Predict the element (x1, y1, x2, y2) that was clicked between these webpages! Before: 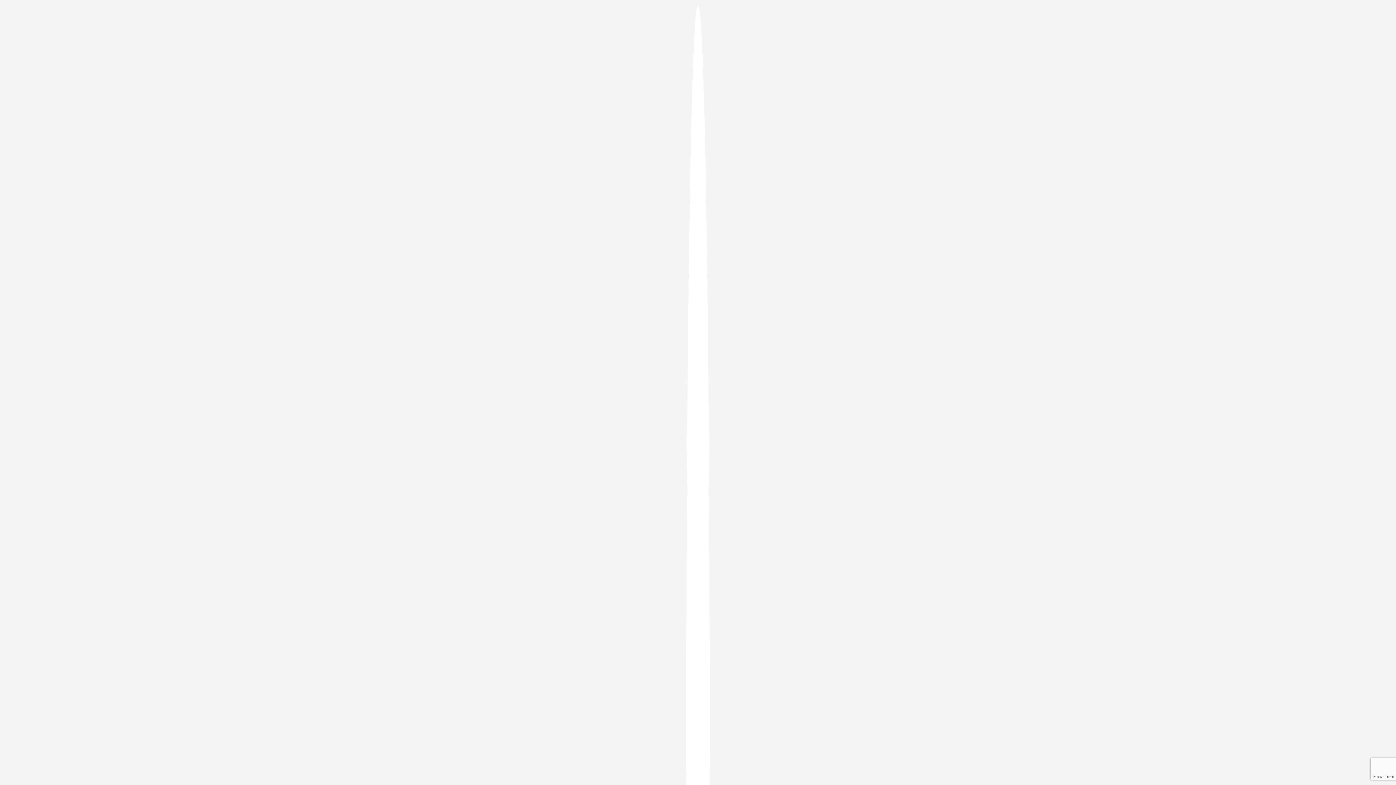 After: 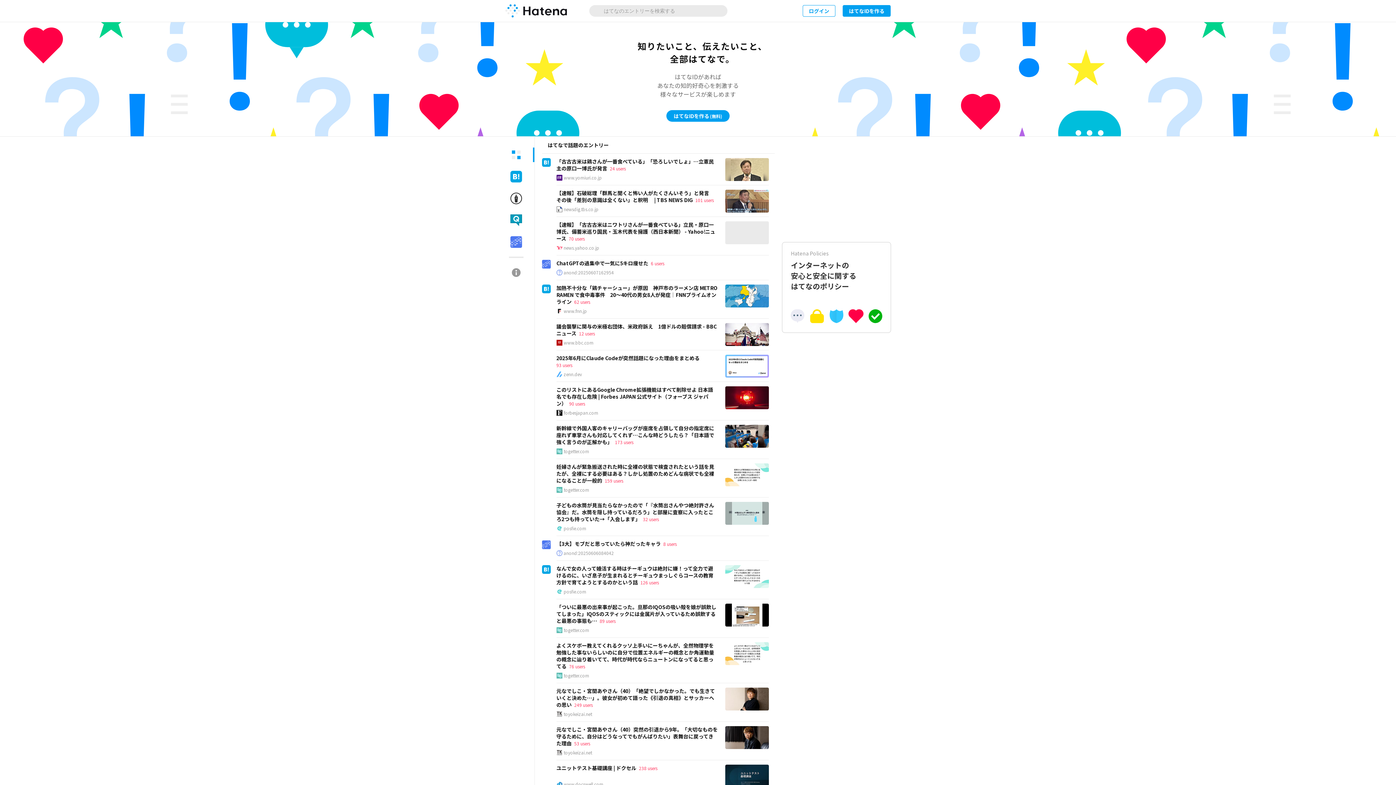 Action: bbox: (686, 5, 709, 1405)